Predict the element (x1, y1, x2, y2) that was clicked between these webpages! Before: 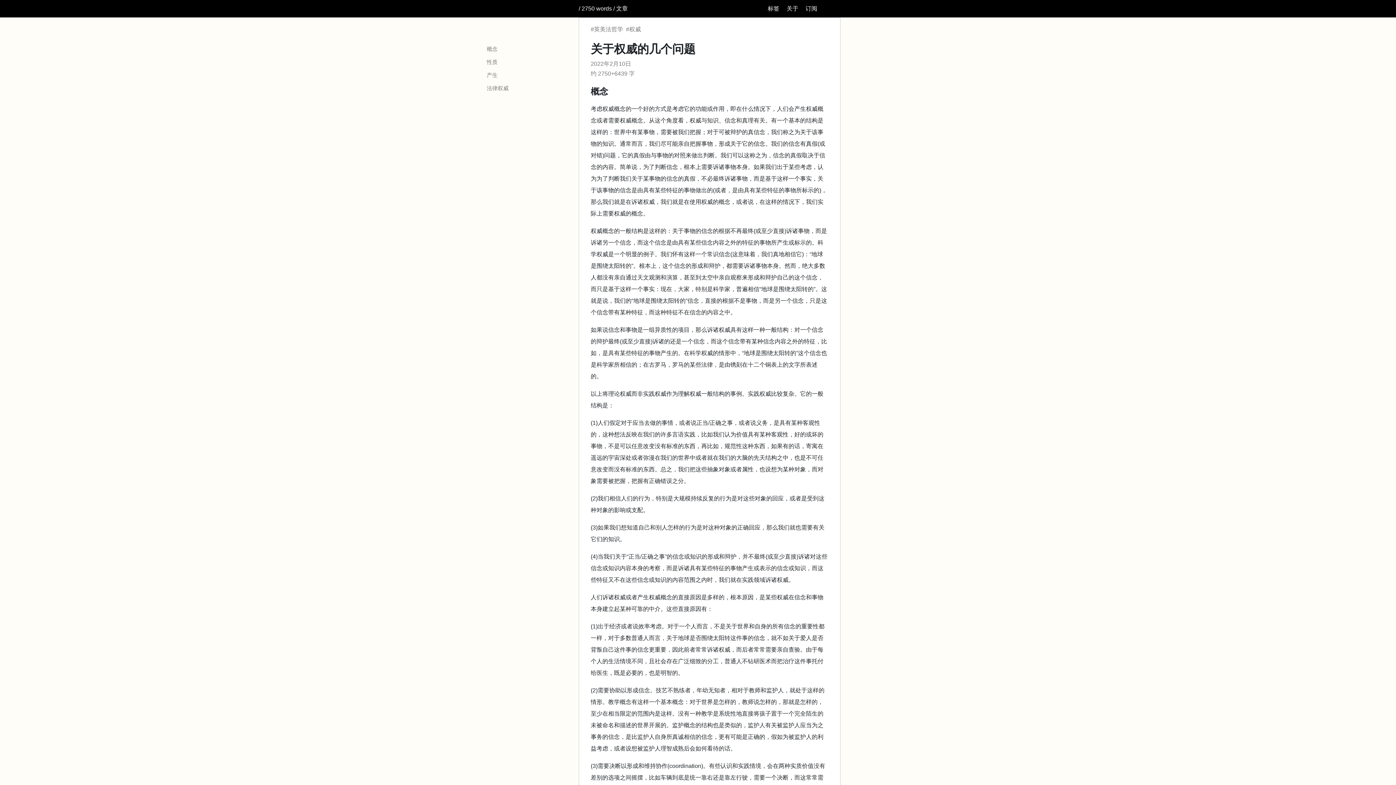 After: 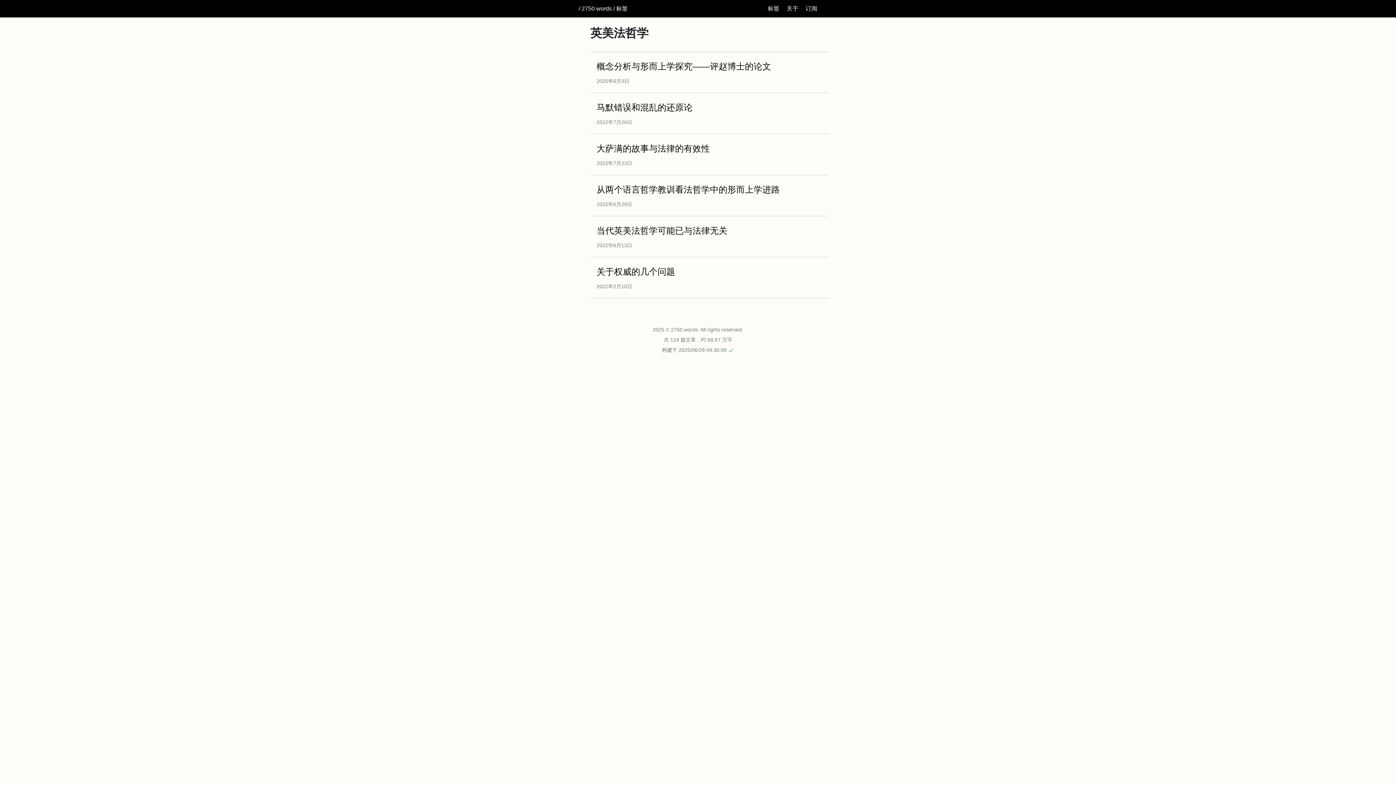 Action: bbox: (590, 26, 623, 32) label: #英美法哲学